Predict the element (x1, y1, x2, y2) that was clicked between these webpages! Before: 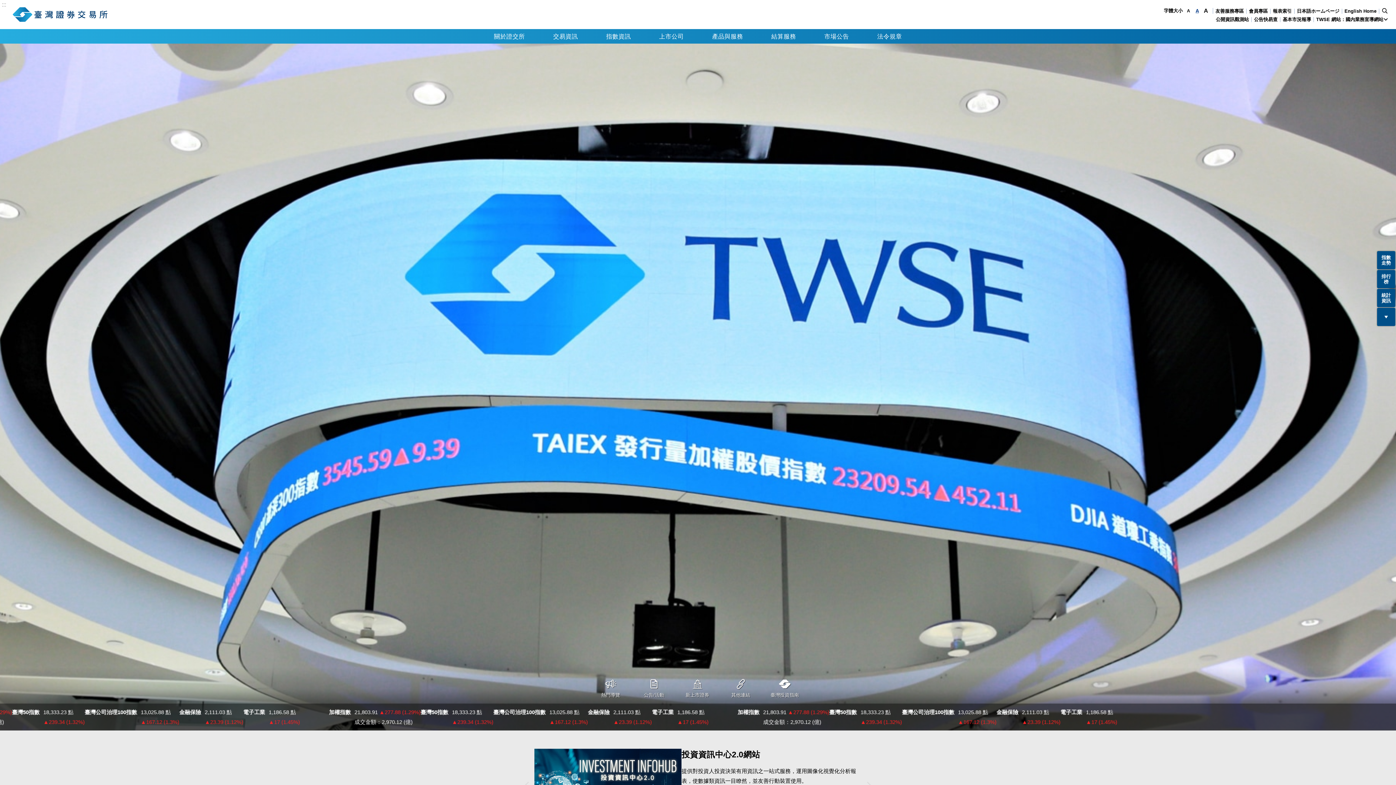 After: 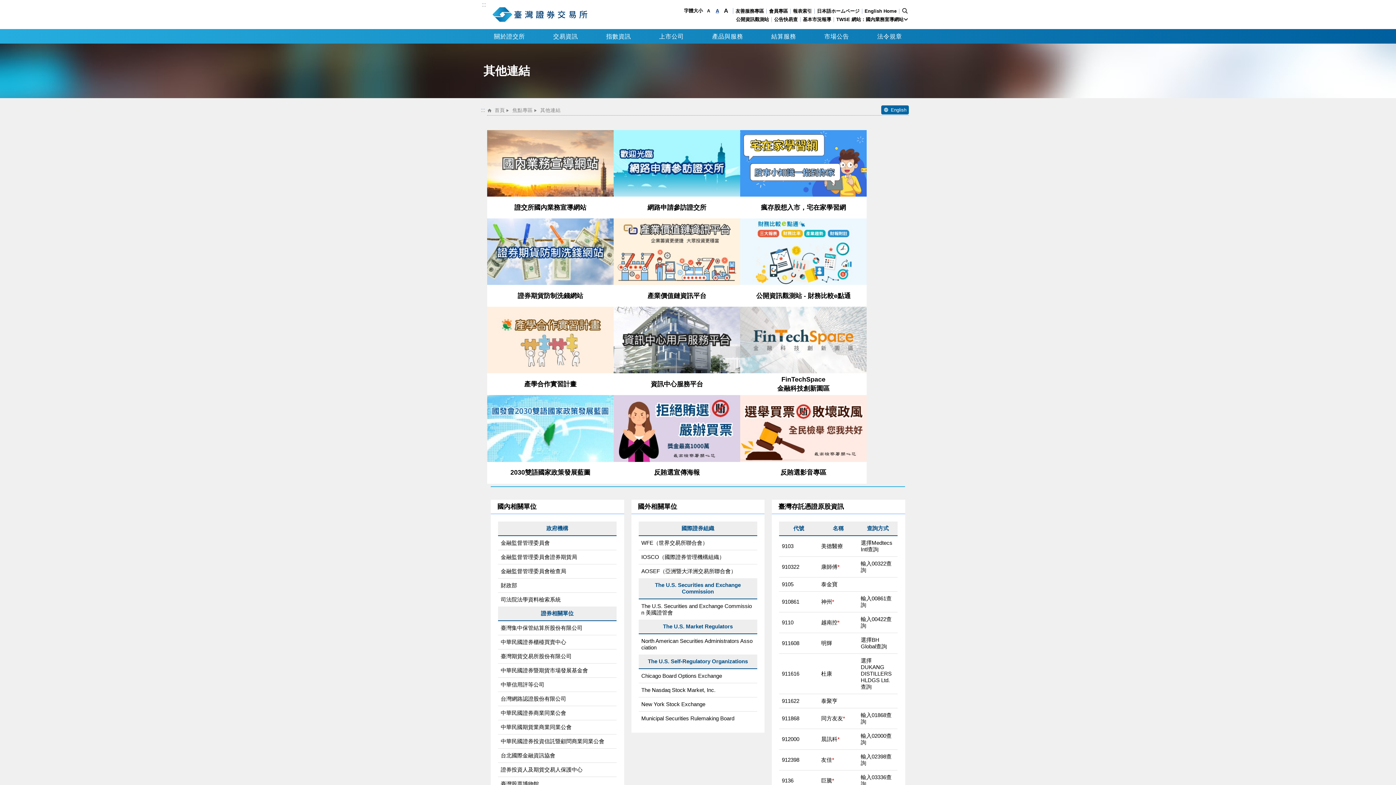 Action: bbox: (727, 678, 754, 698) label: 其他連結